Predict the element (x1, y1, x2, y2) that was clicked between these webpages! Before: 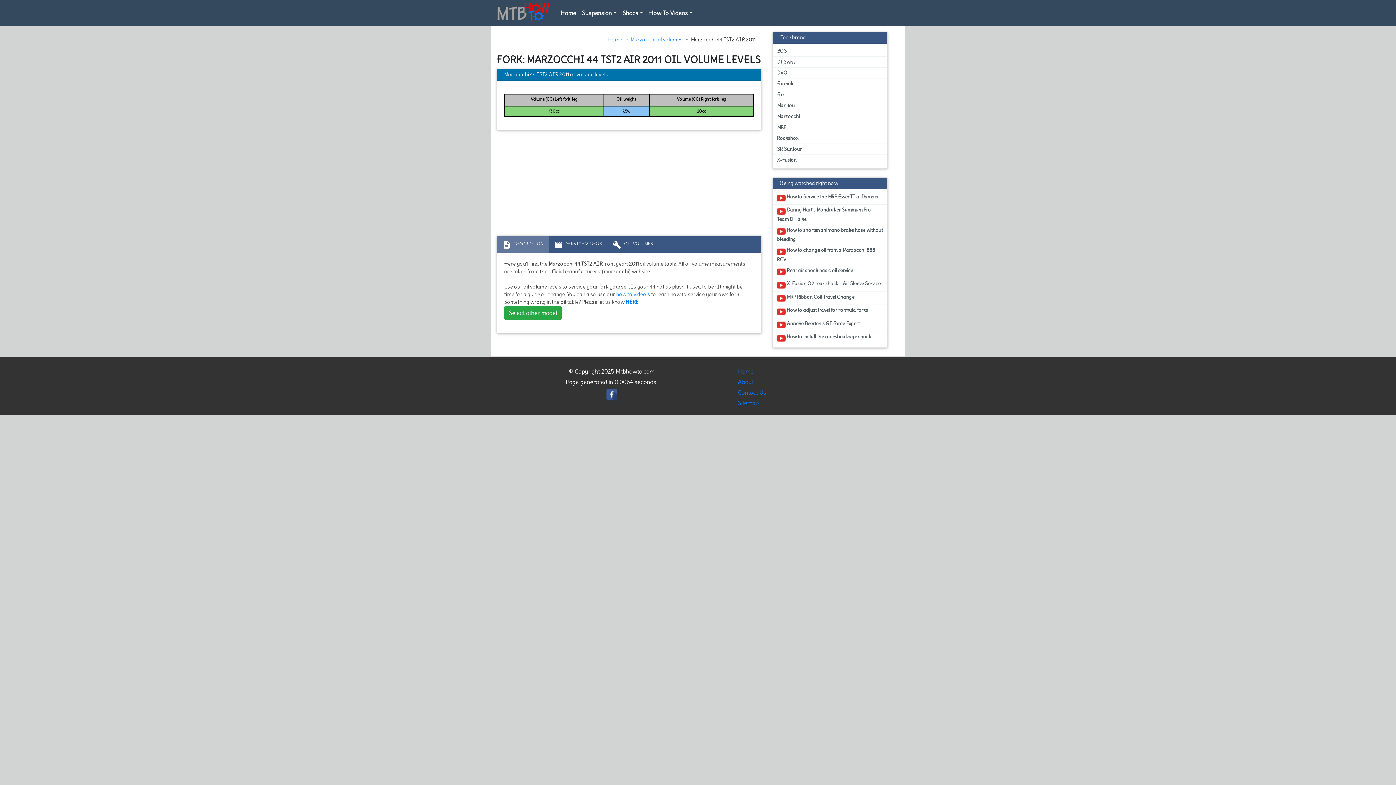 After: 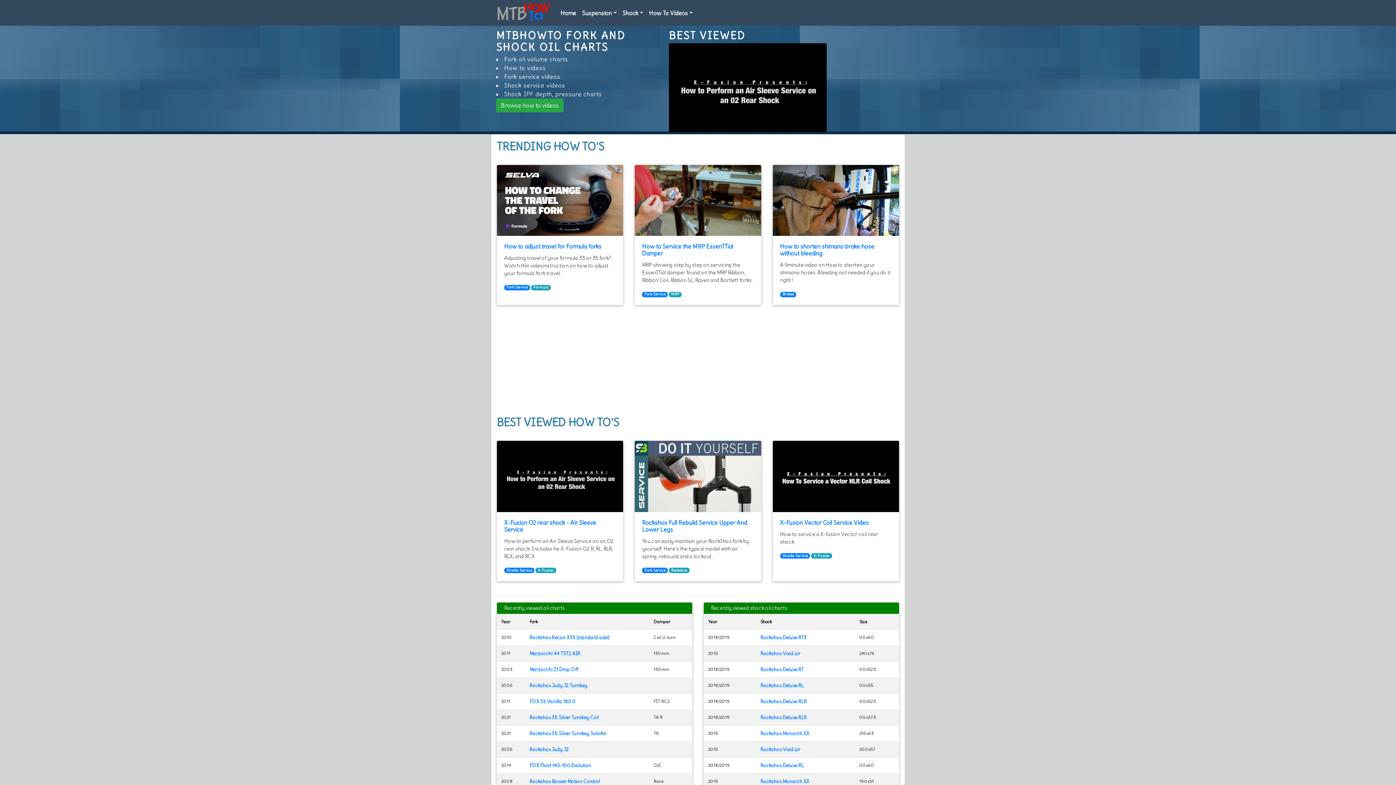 Action: bbox: (557, 5, 579, 20) label: Home